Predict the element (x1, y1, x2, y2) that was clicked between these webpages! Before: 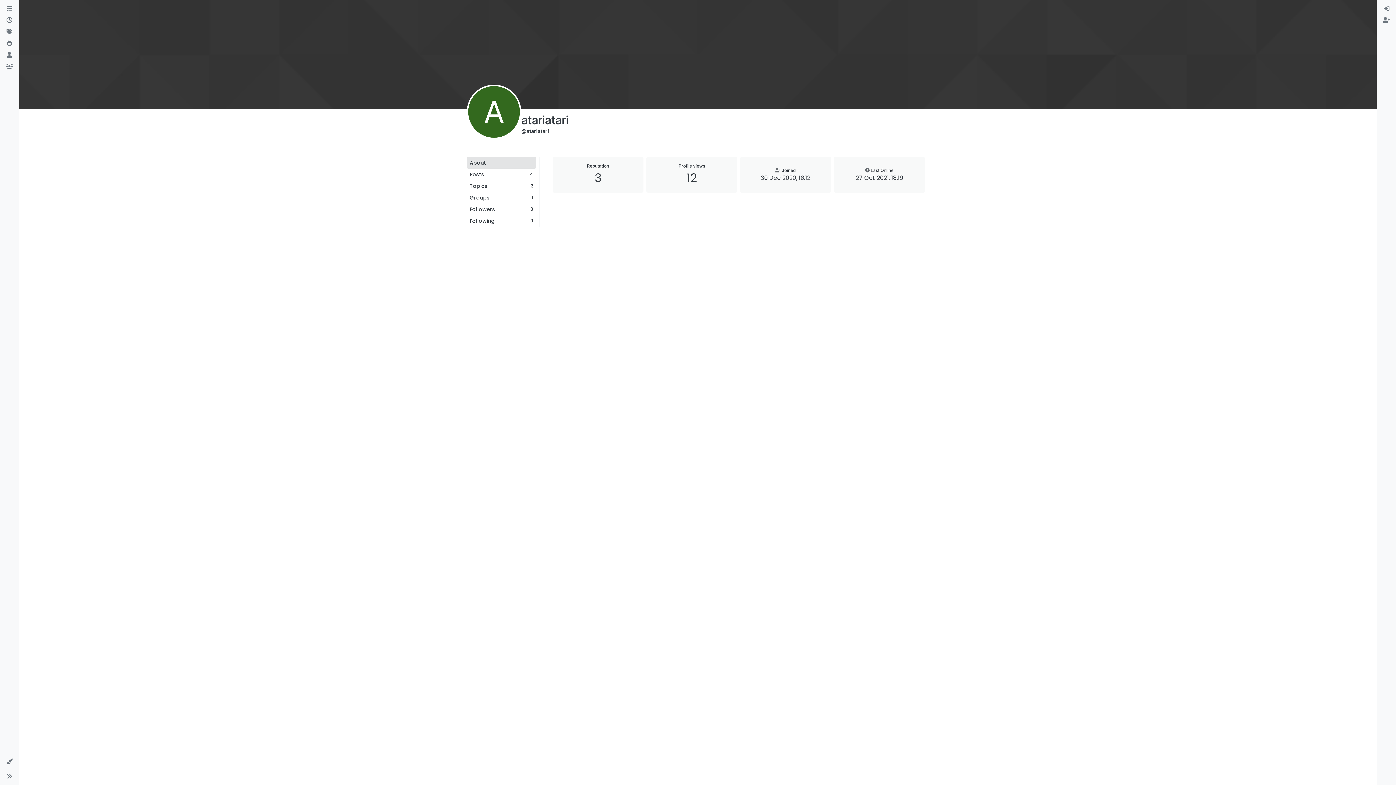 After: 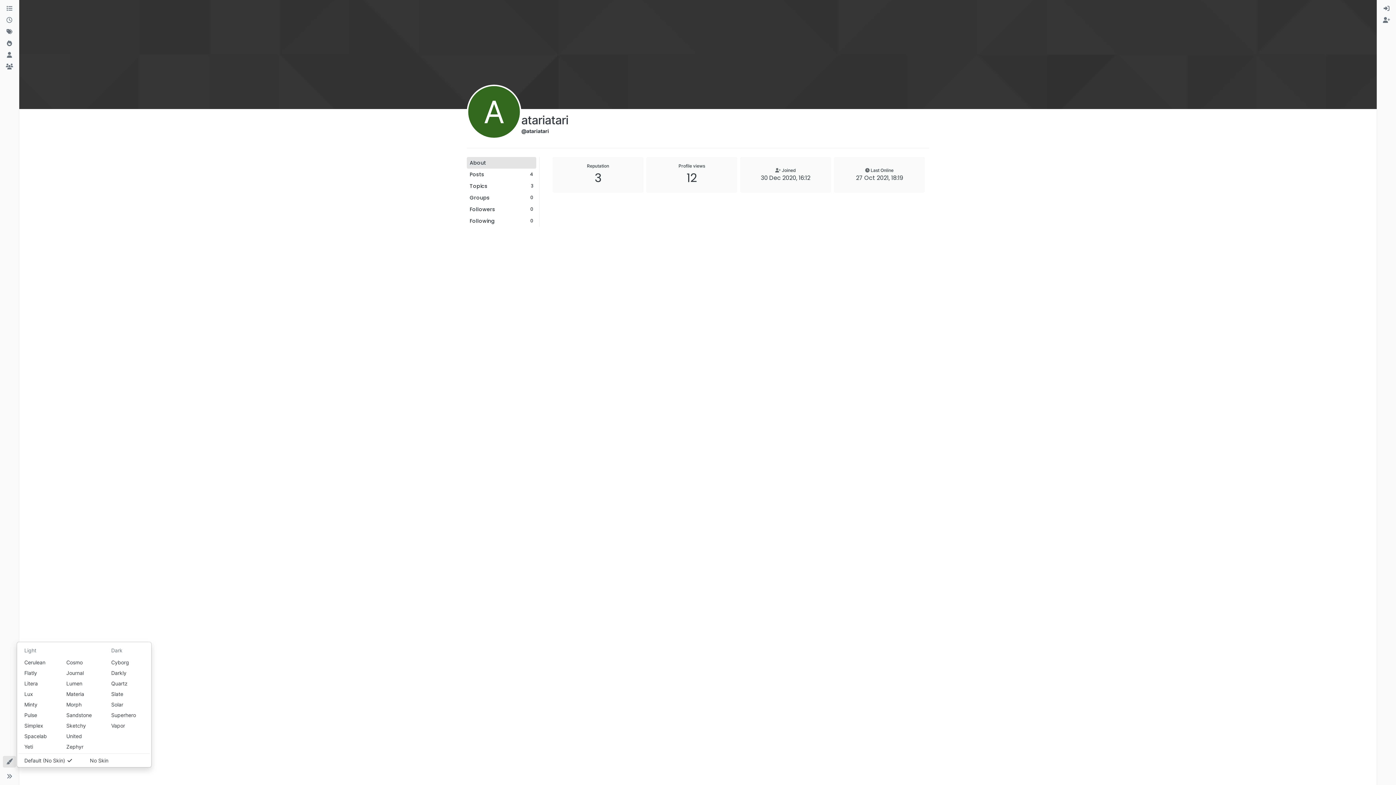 Action: label: Skins bbox: (2, 756, 16, 768)